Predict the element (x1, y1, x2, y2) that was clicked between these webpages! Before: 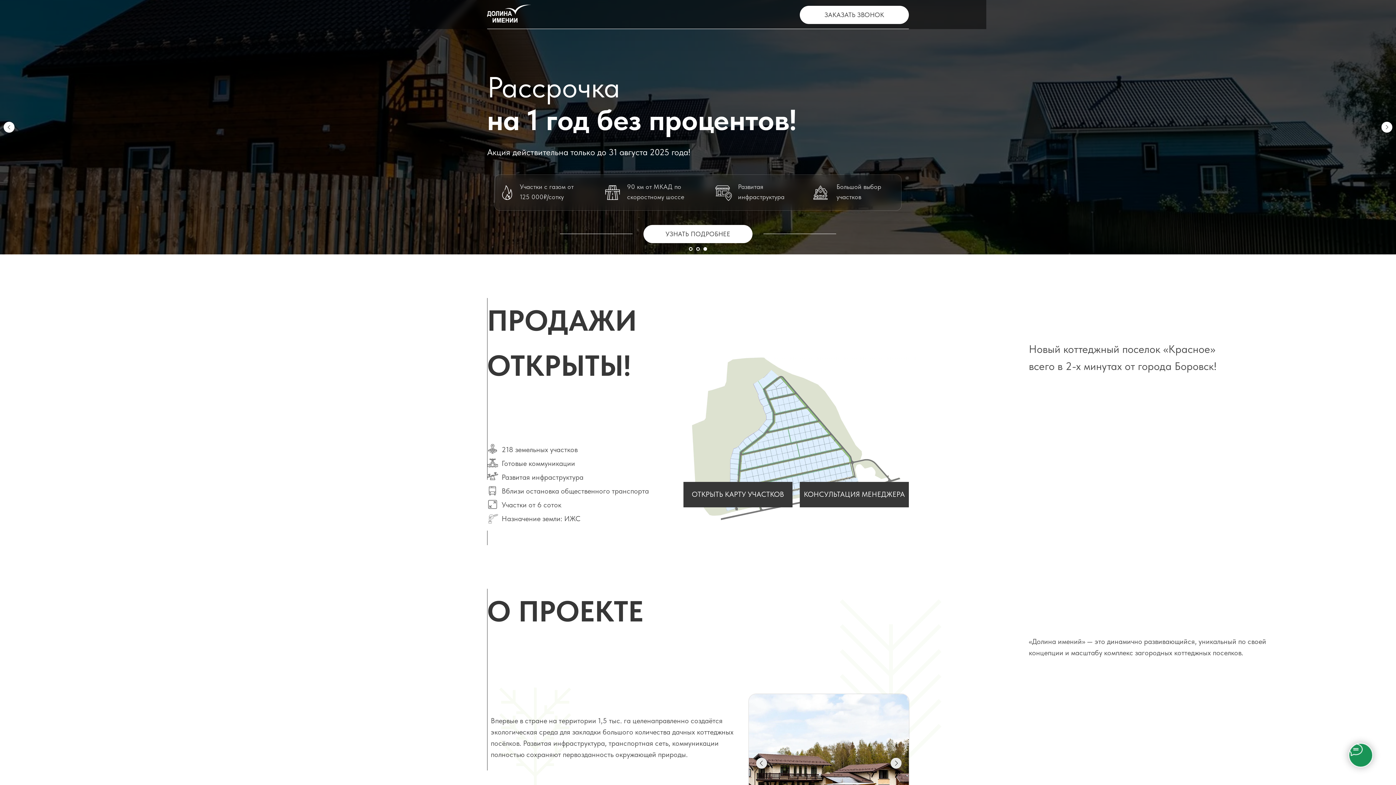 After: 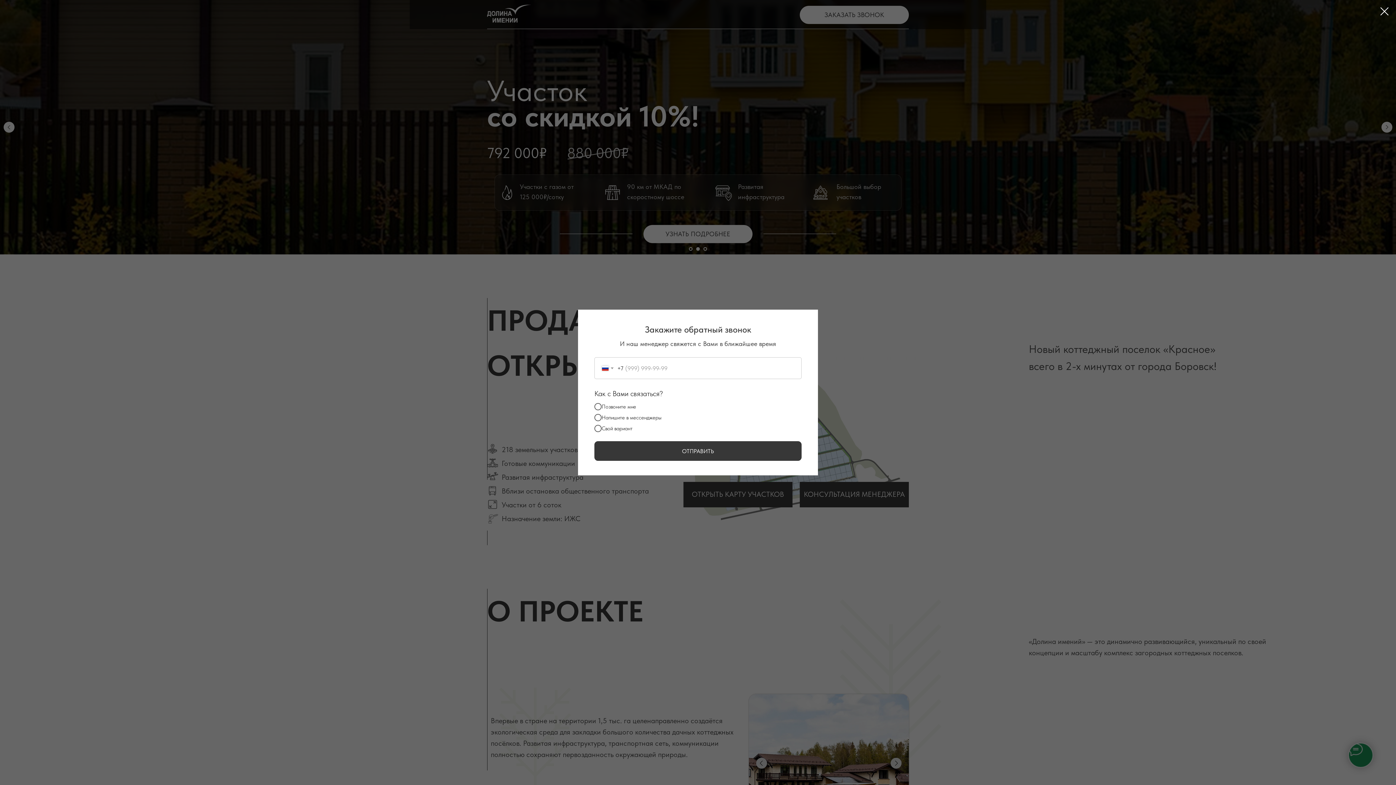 Action: bbox: (800, 5, 909, 24) label: ЗАКАЗАТЬ ЗВОНОК